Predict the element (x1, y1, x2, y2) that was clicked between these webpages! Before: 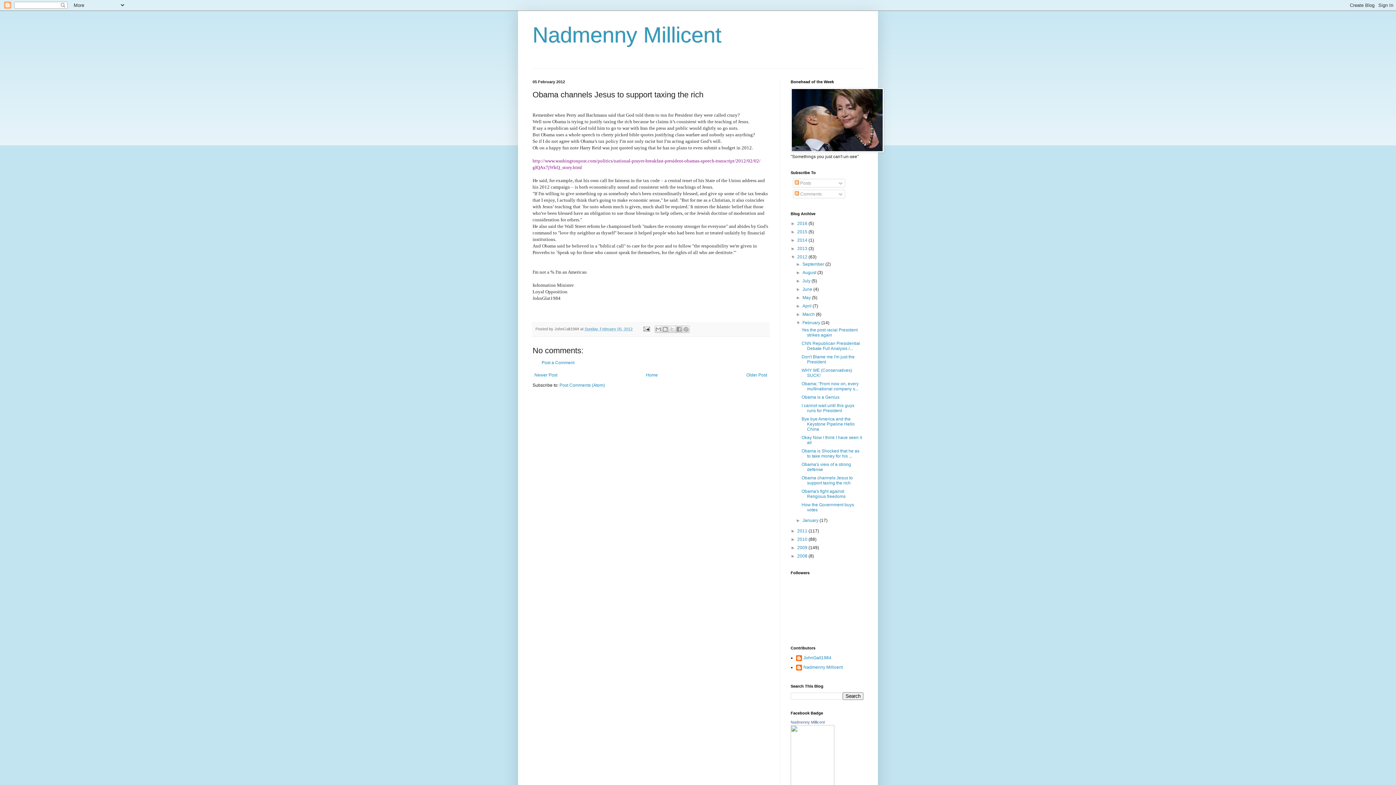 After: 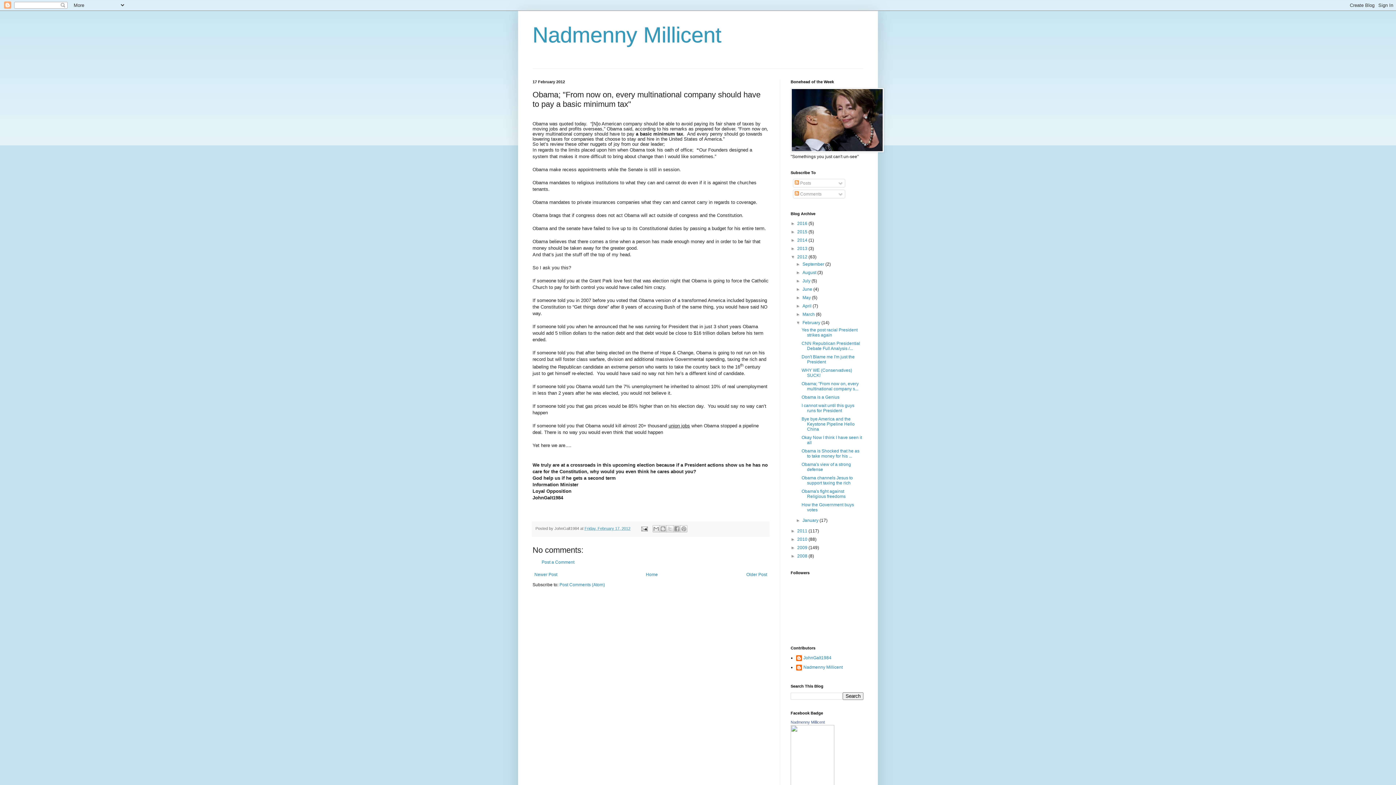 Action: bbox: (801, 381, 858, 391) label: Obama; "From now on, every multinational company s...